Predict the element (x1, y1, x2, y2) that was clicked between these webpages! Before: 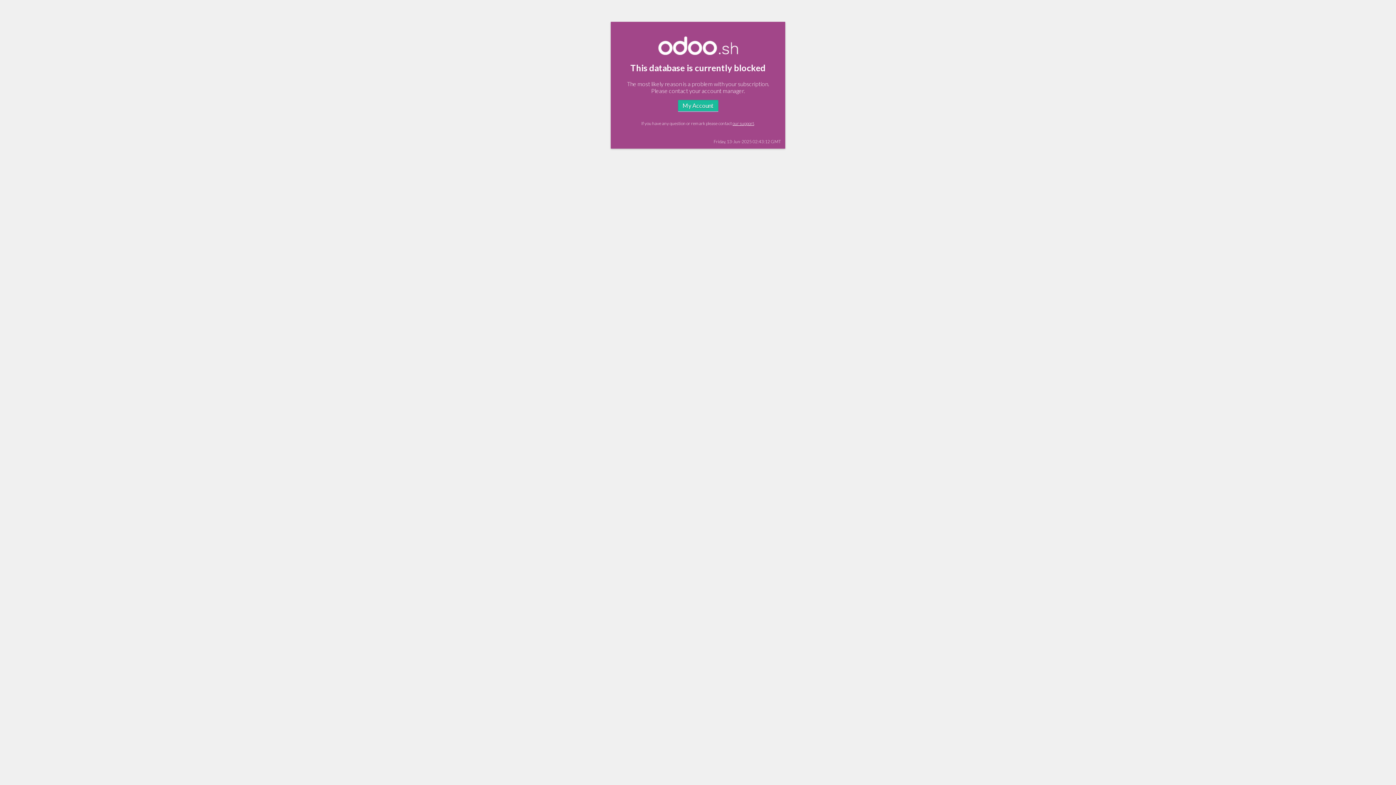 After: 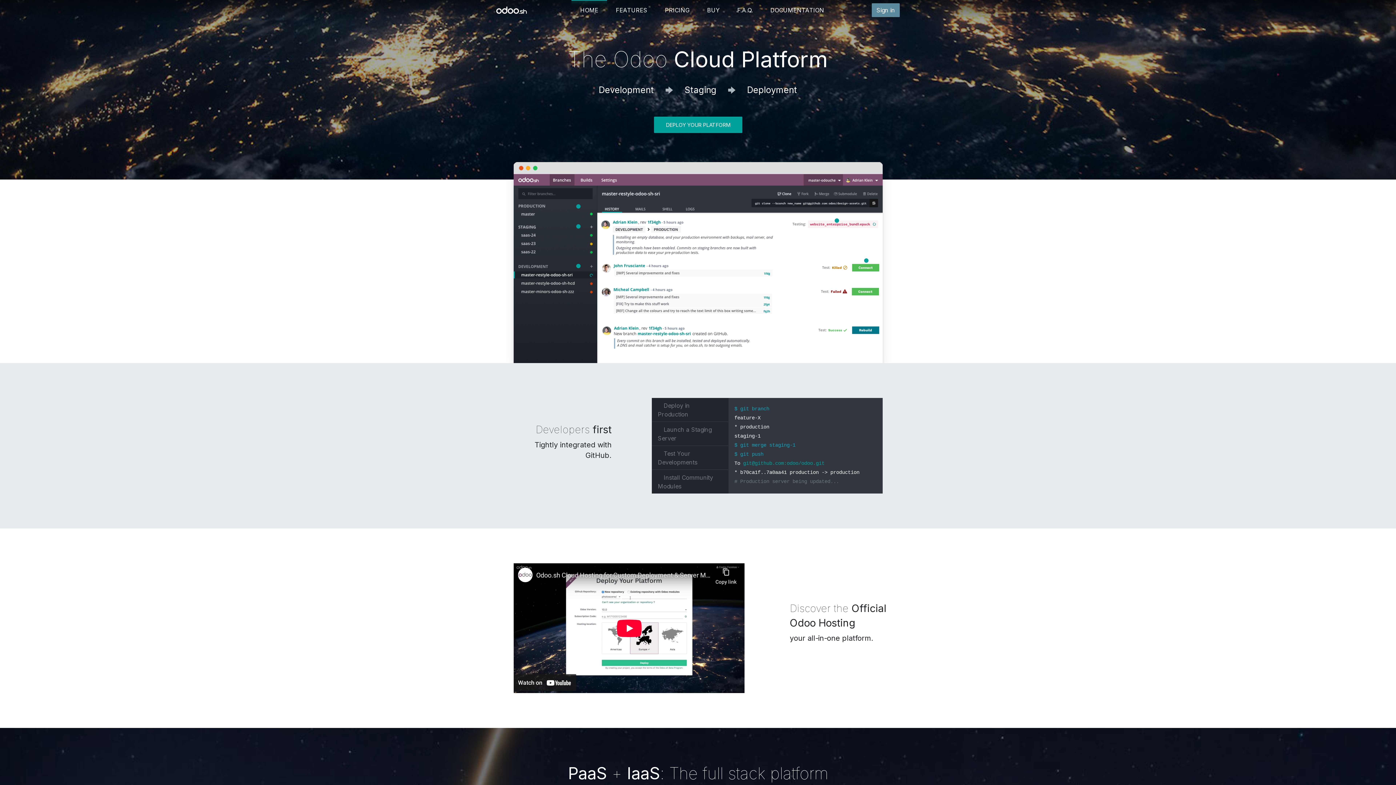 Action: bbox: (658, 49, 738, 56)